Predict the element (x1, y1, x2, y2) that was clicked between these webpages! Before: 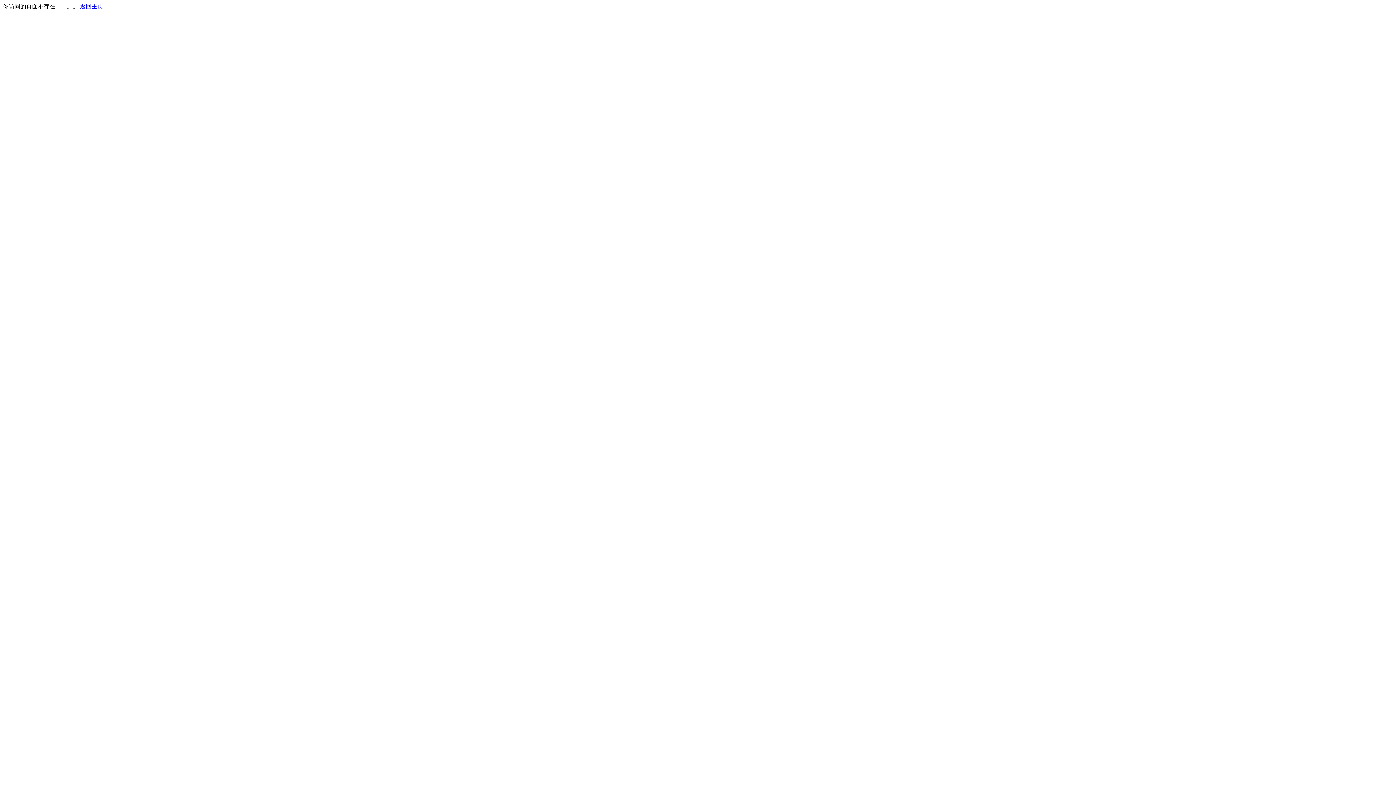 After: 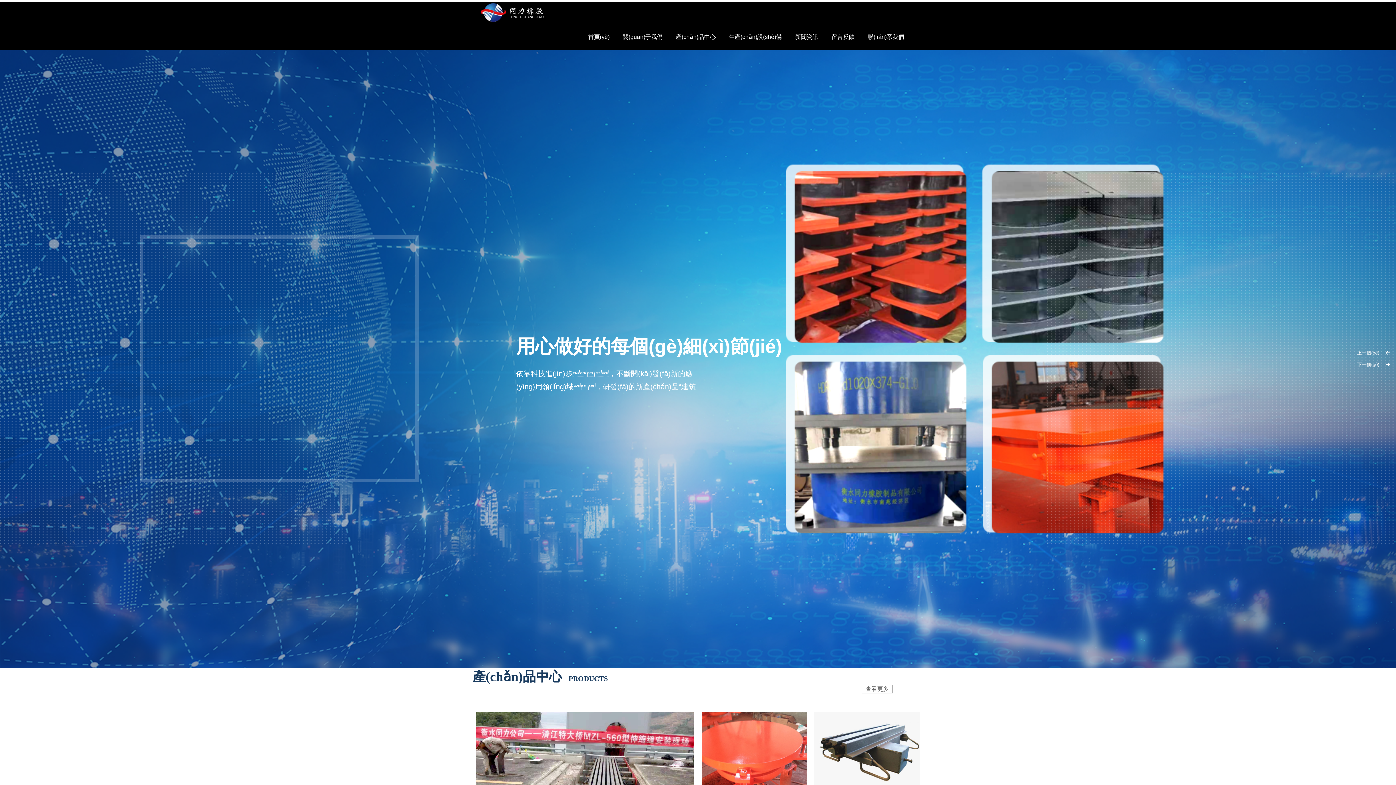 Action: label: 返回主页 bbox: (80, 3, 103, 9)